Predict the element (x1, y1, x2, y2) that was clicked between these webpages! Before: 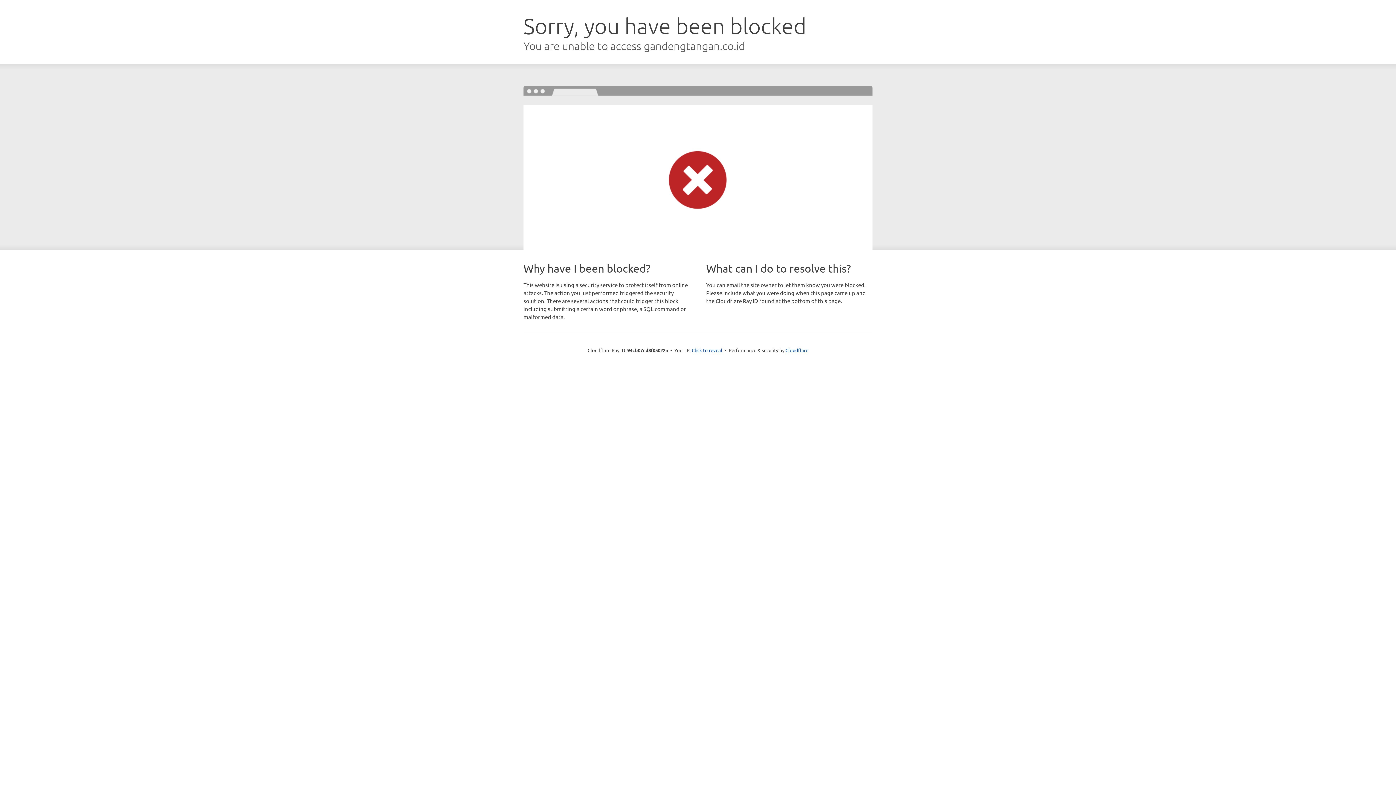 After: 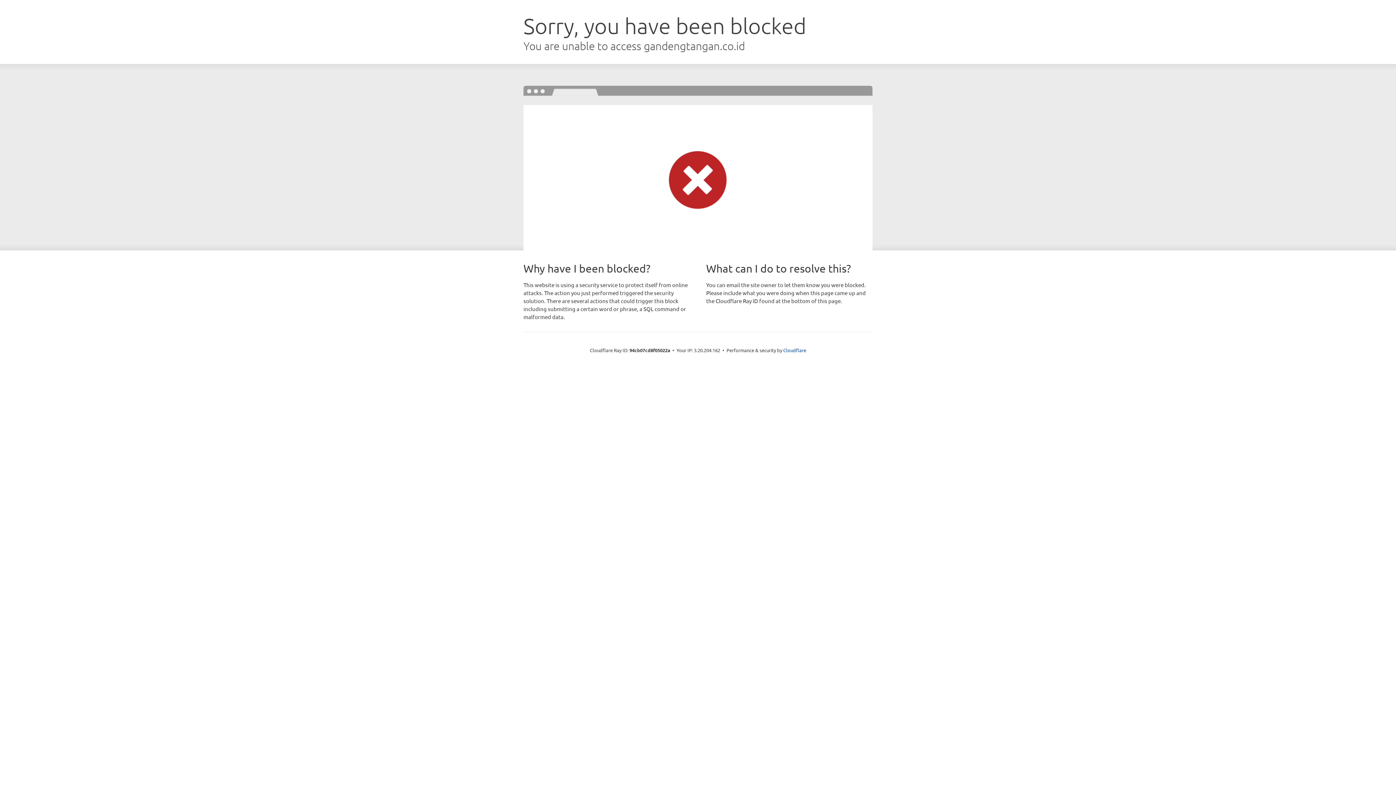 Action: label: Click to reveal bbox: (692, 346, 722, 353)